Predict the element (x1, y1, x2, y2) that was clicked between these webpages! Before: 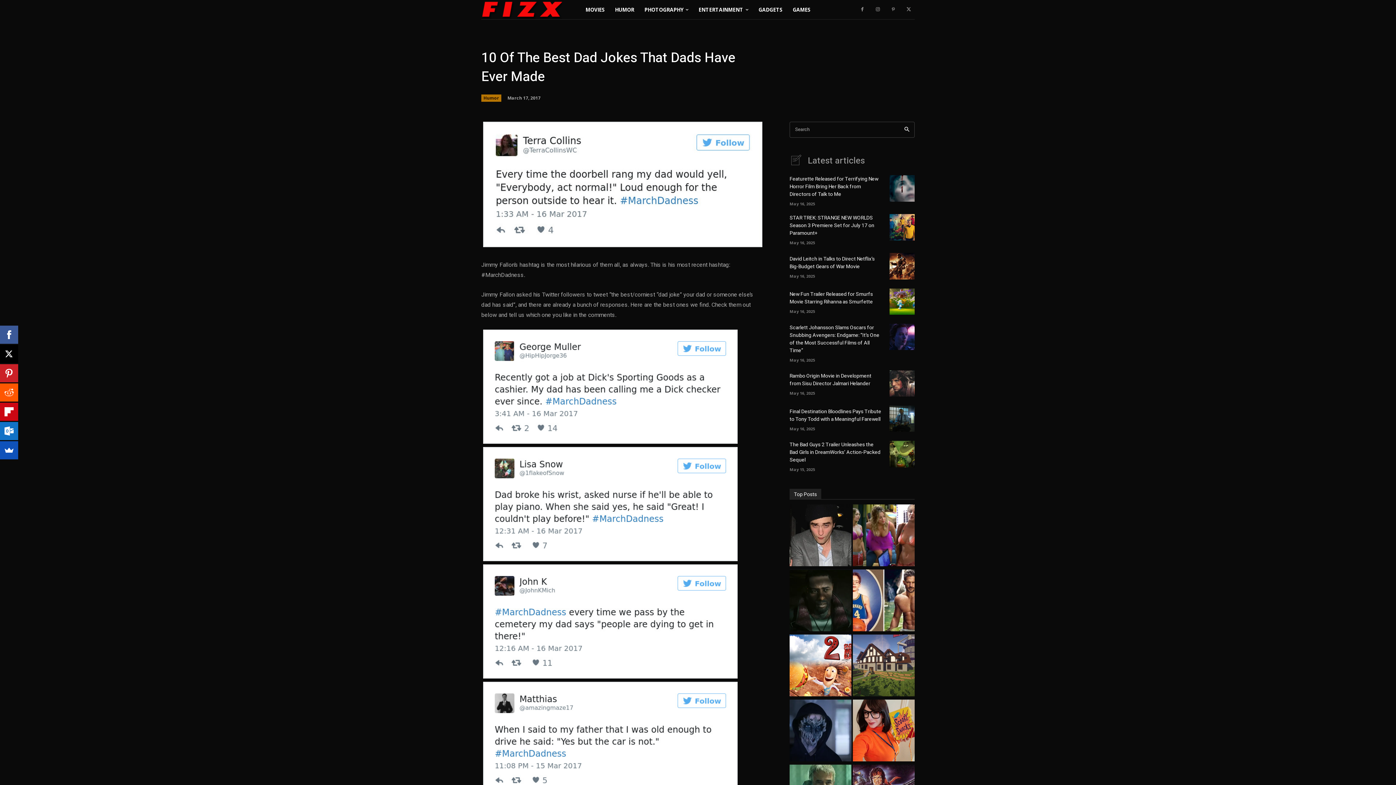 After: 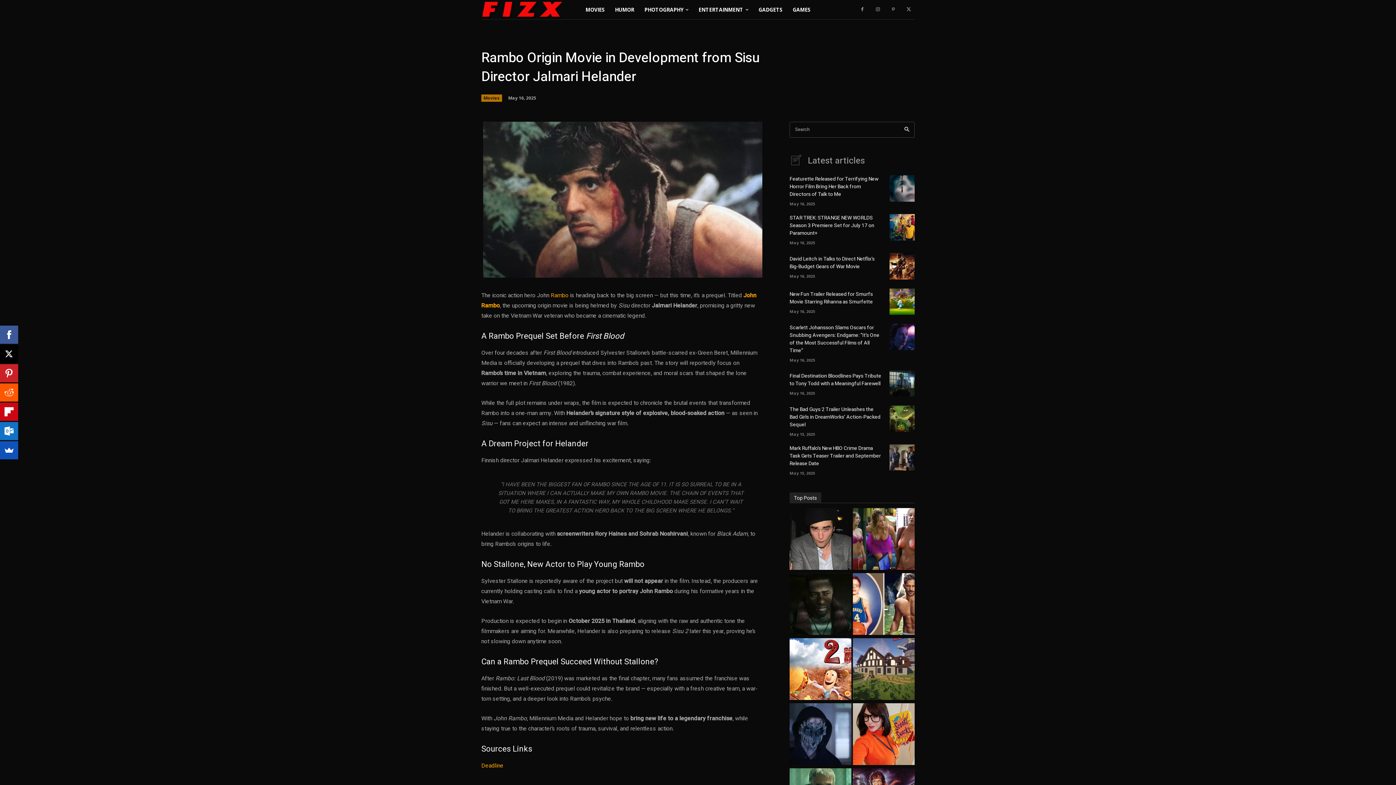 Action: bbox: (889, 370, 914, 396)